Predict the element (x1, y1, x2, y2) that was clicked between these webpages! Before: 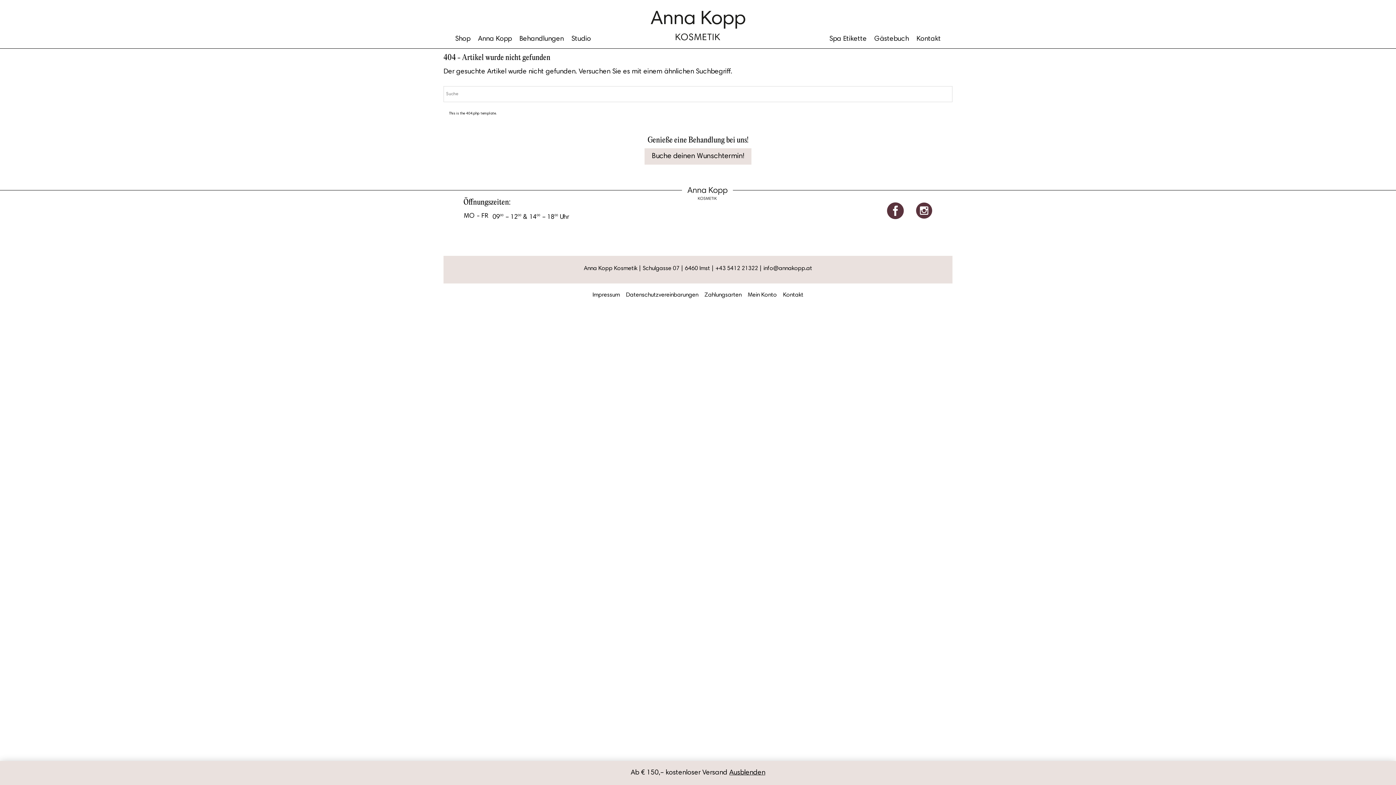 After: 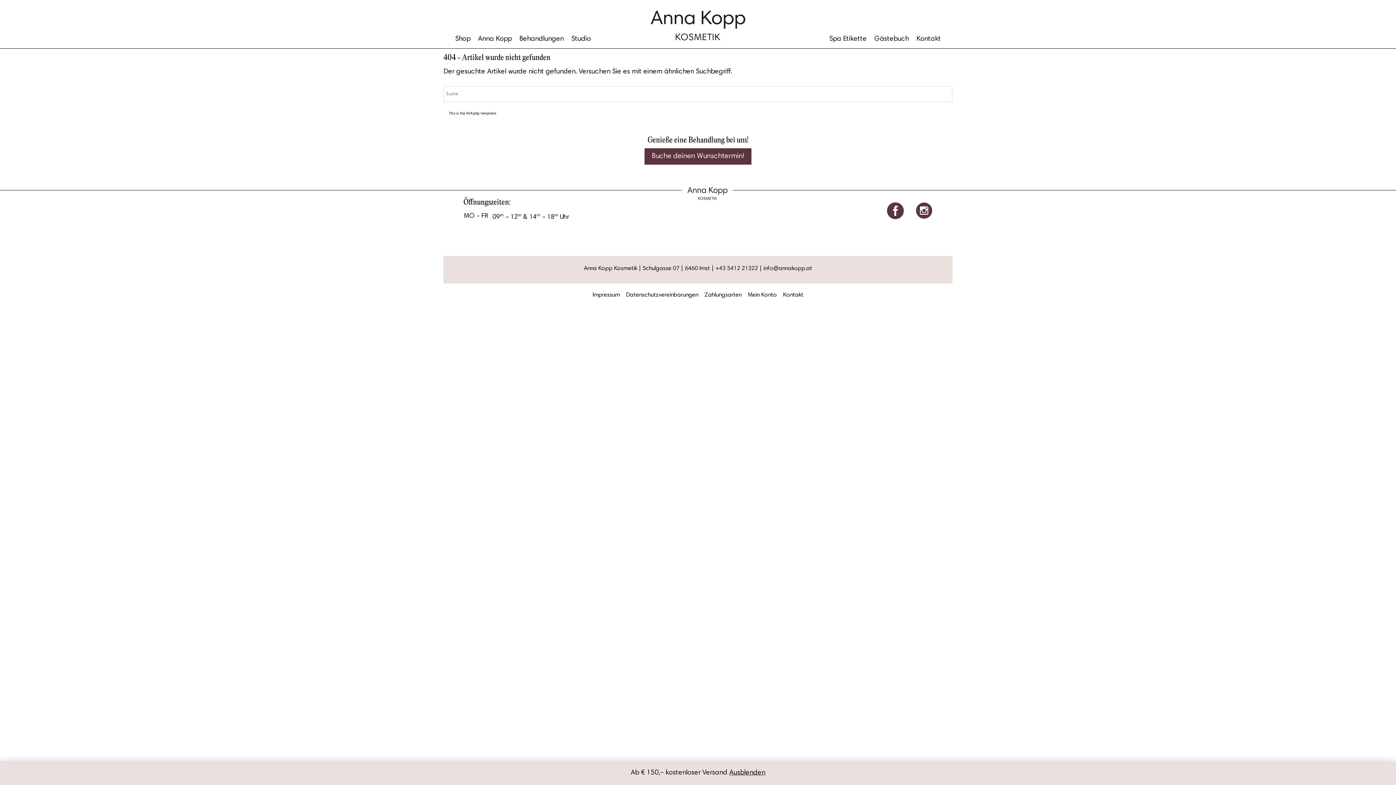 Action: label: Buche deinen Wunschtermin! bbox: (644, 148, 751, 164)